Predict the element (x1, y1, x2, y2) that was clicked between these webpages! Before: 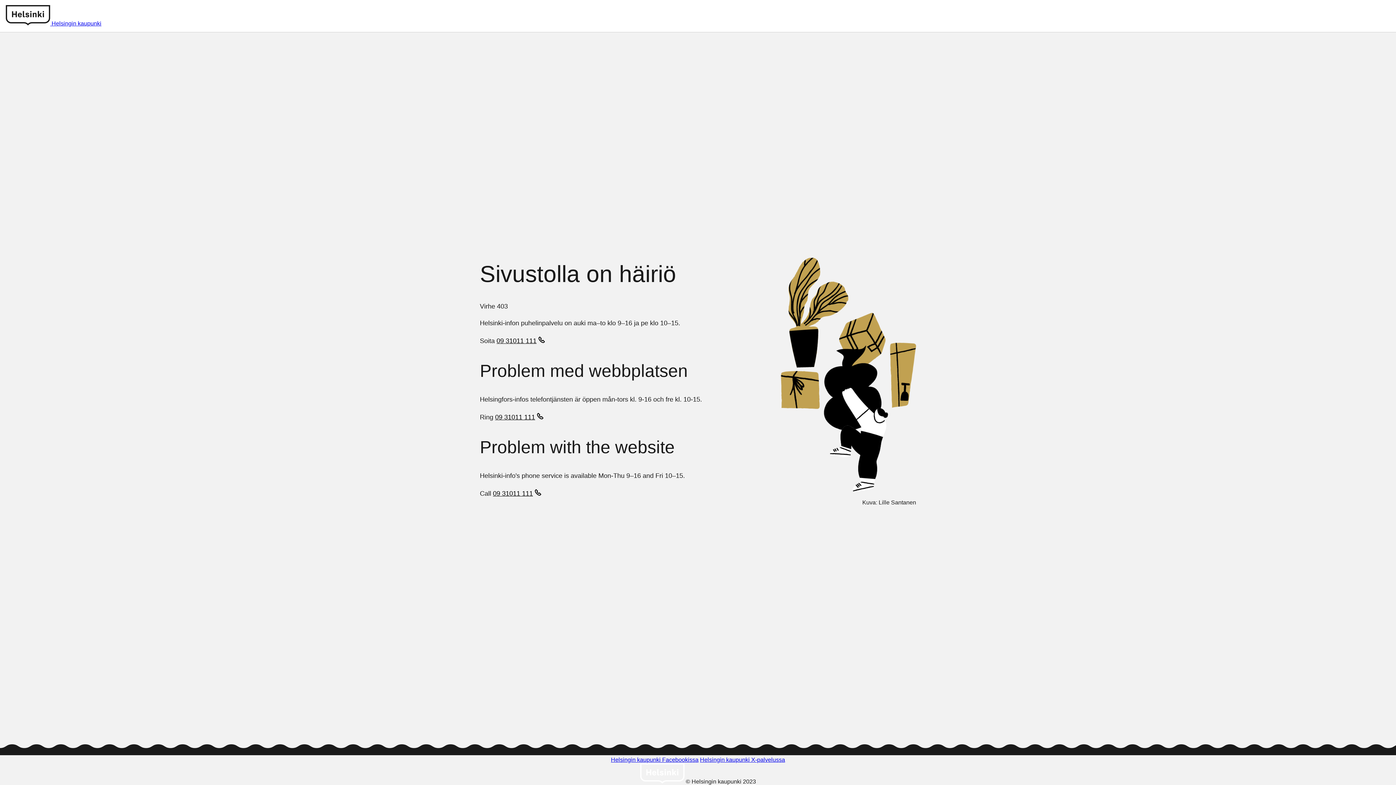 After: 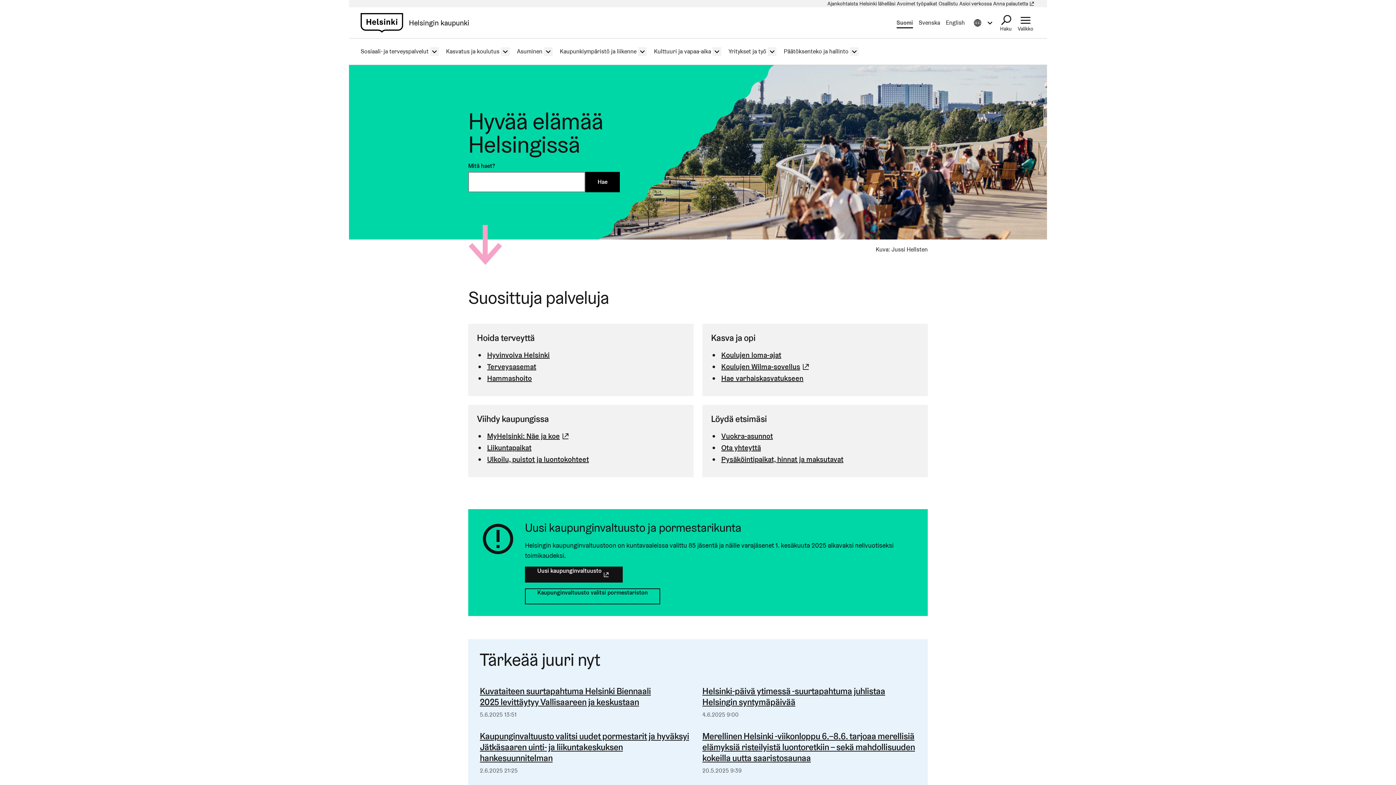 Action: bbox: (51, 20, 101, 26) label: Helsingin kaupunki